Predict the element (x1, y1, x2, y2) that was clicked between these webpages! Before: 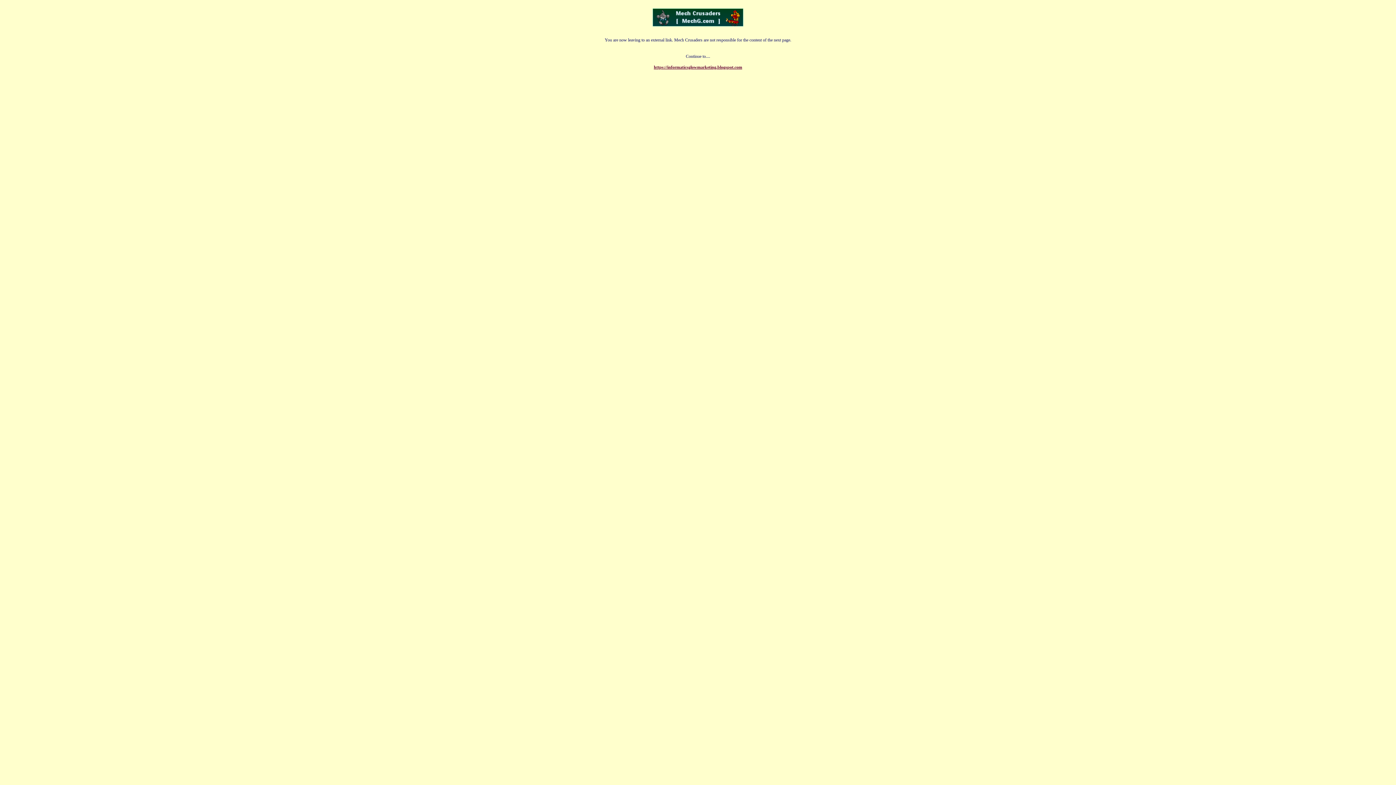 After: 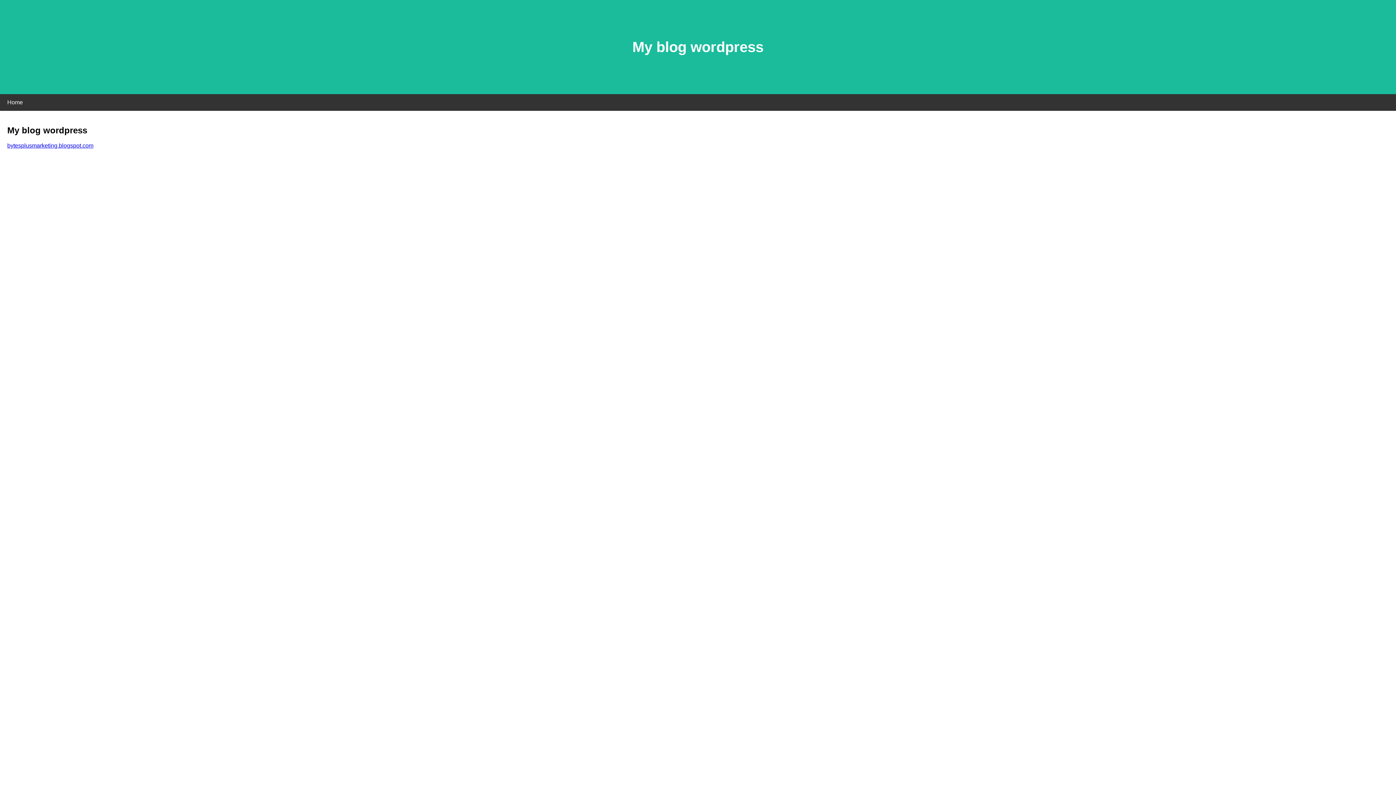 Action: bbox: (654, 64, 742, 69) label: https://informaticsglowmarketing.blogspot.com